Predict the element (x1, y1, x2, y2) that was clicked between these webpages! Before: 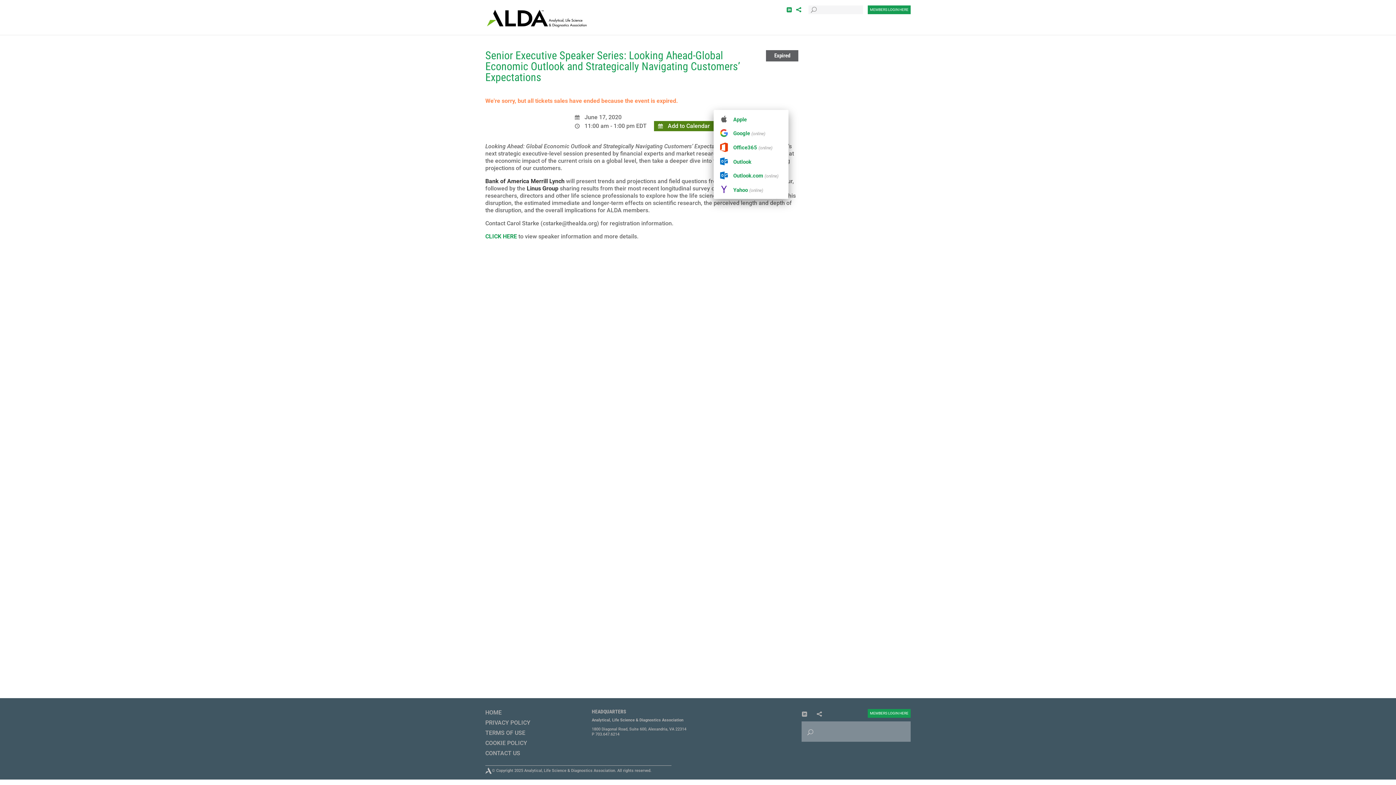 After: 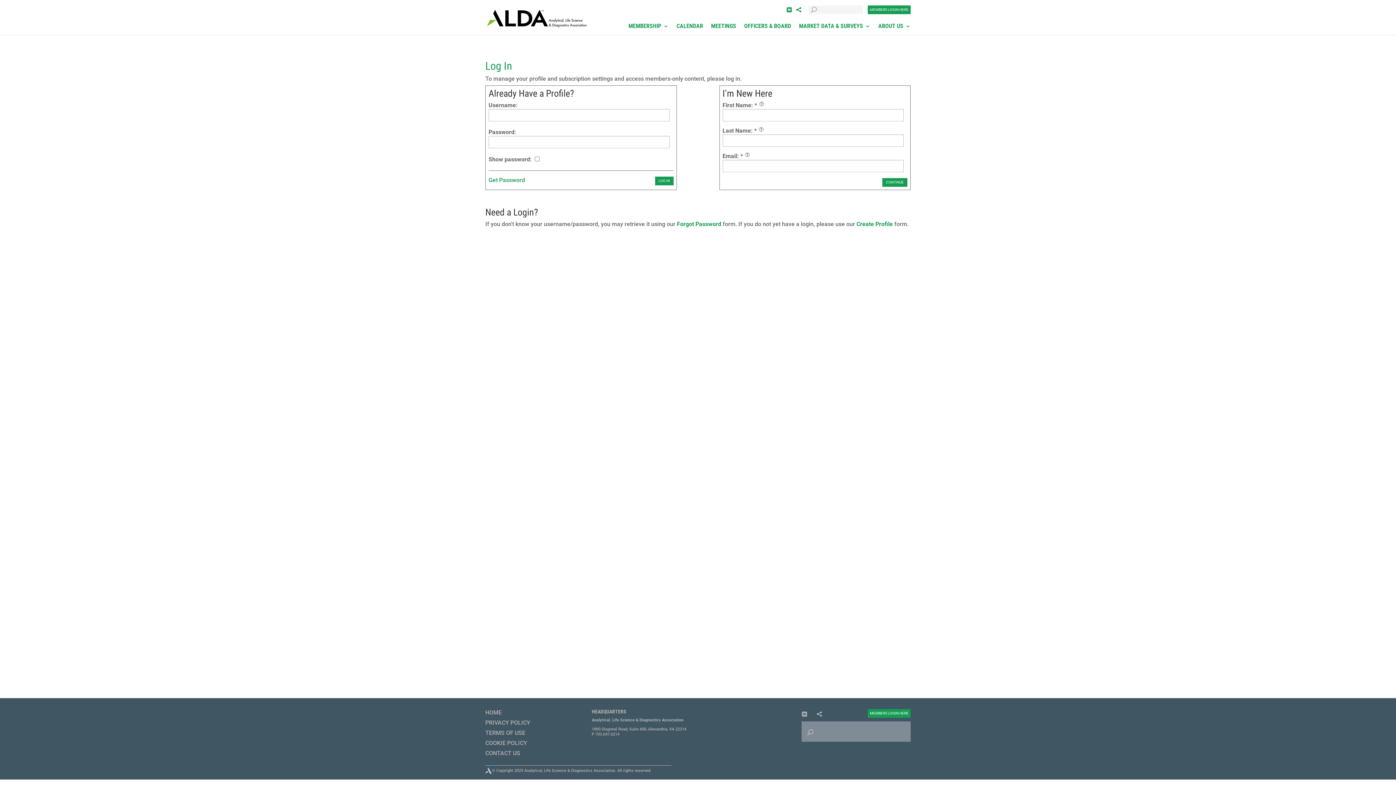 Action: label: MEMBERS LOGIN HERE bbox: (867, 709, 910, 718)